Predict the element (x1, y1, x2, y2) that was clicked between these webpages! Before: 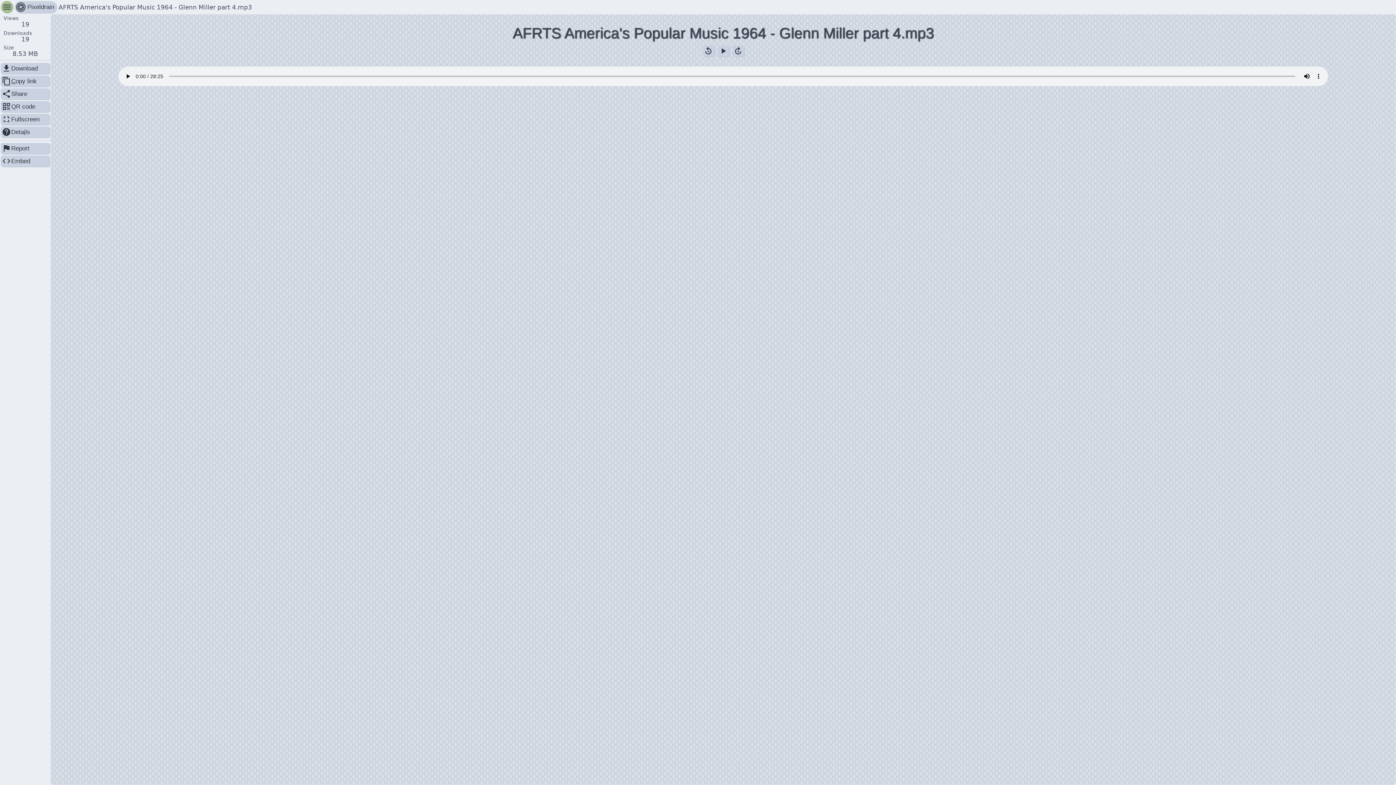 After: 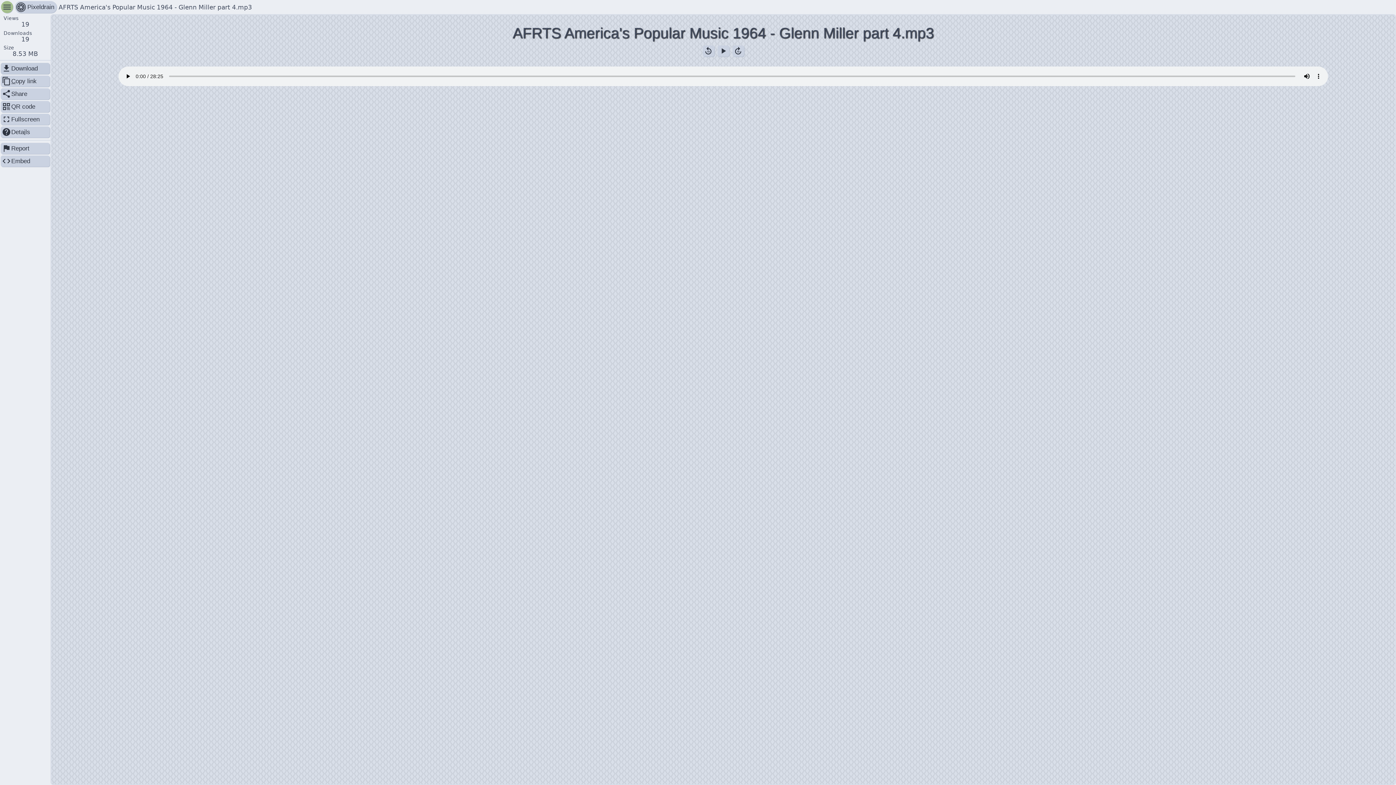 Action: bbox: (0, 63, 49, 74) label: download
Download